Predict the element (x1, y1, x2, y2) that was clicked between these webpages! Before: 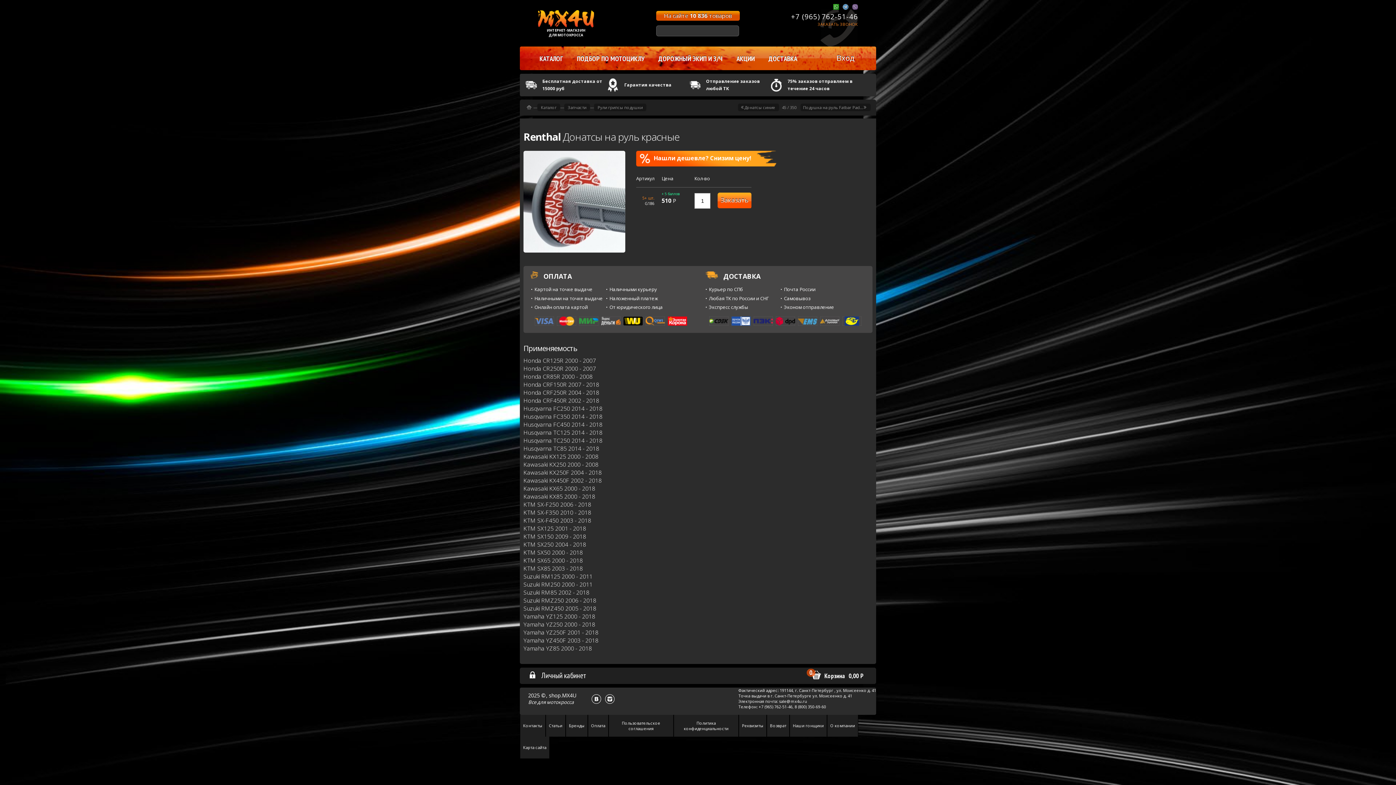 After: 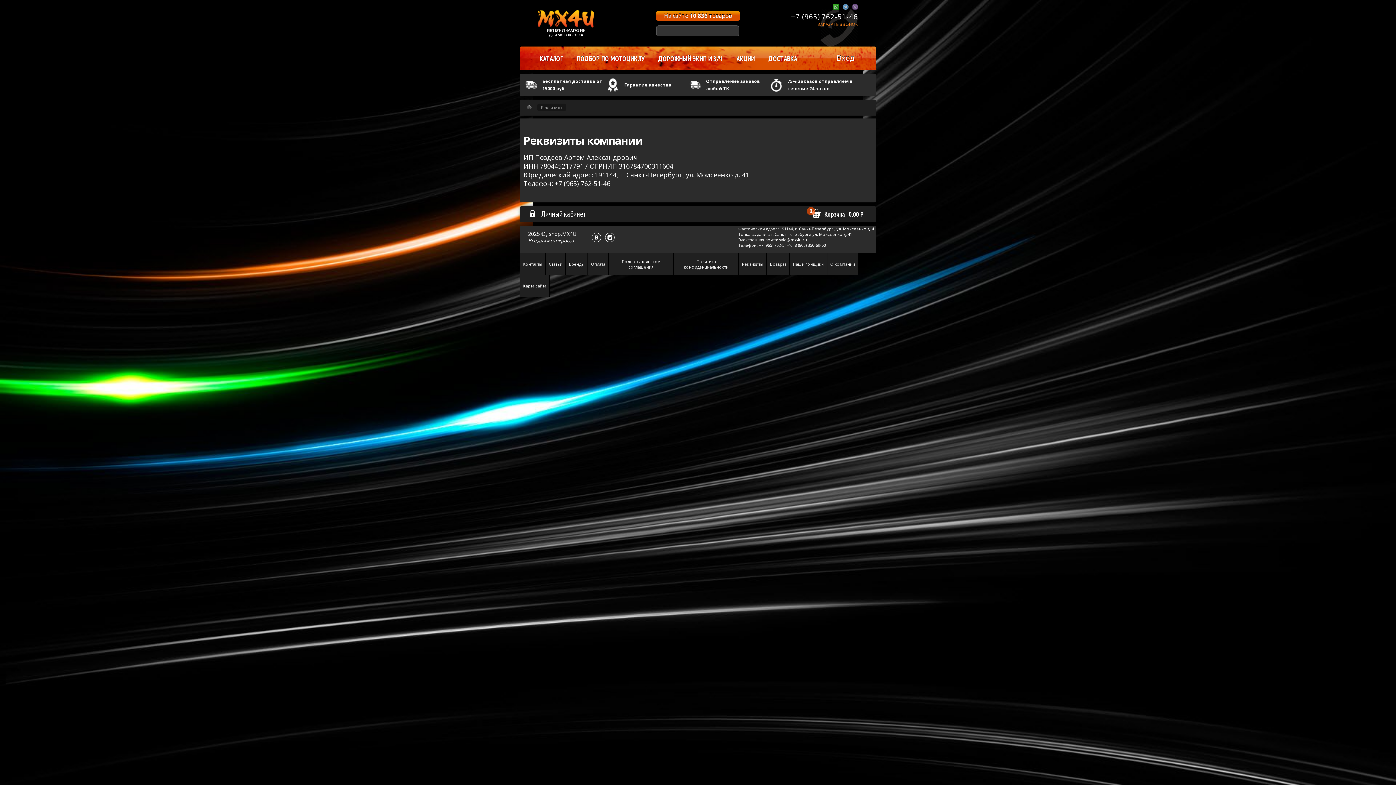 Action: label: Реквизиты bbox: (739, 715, 766, 736)